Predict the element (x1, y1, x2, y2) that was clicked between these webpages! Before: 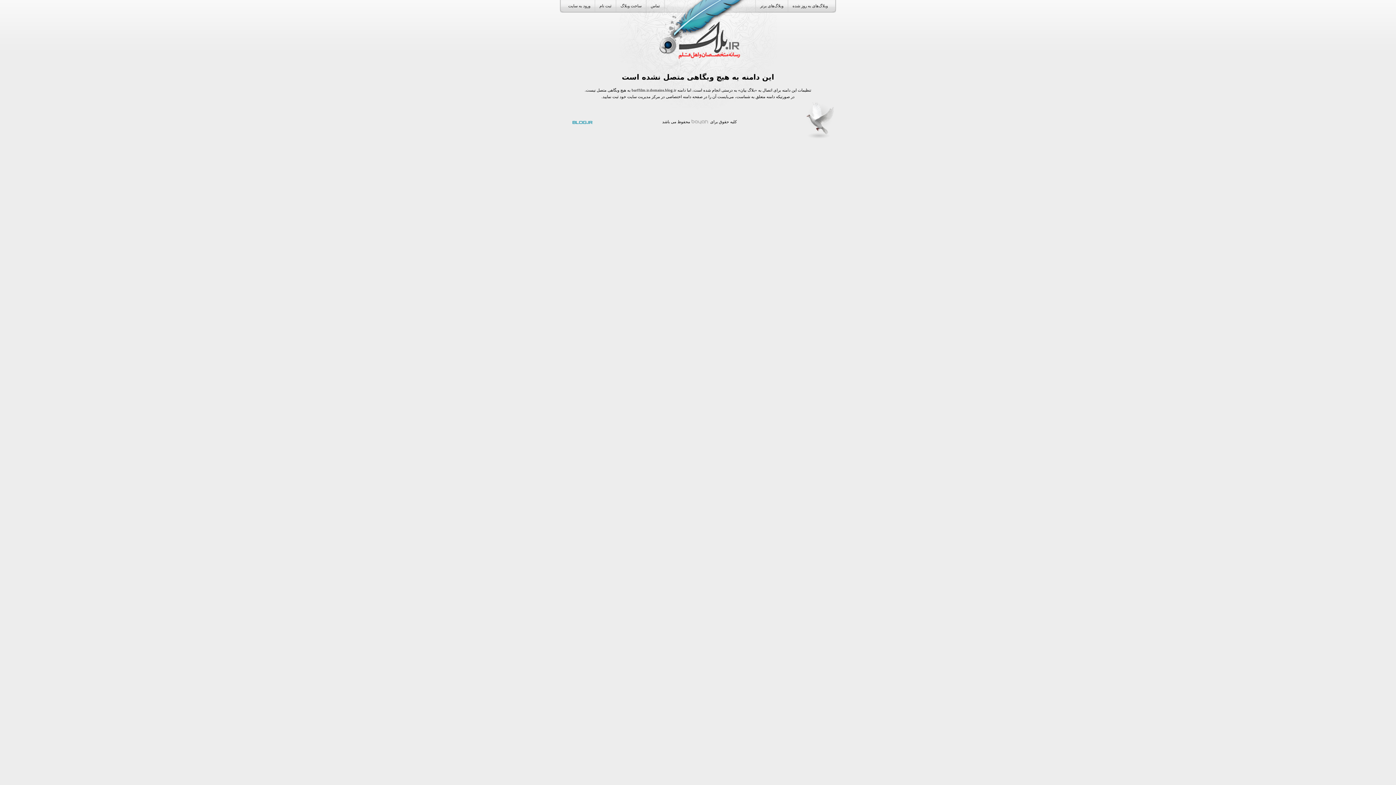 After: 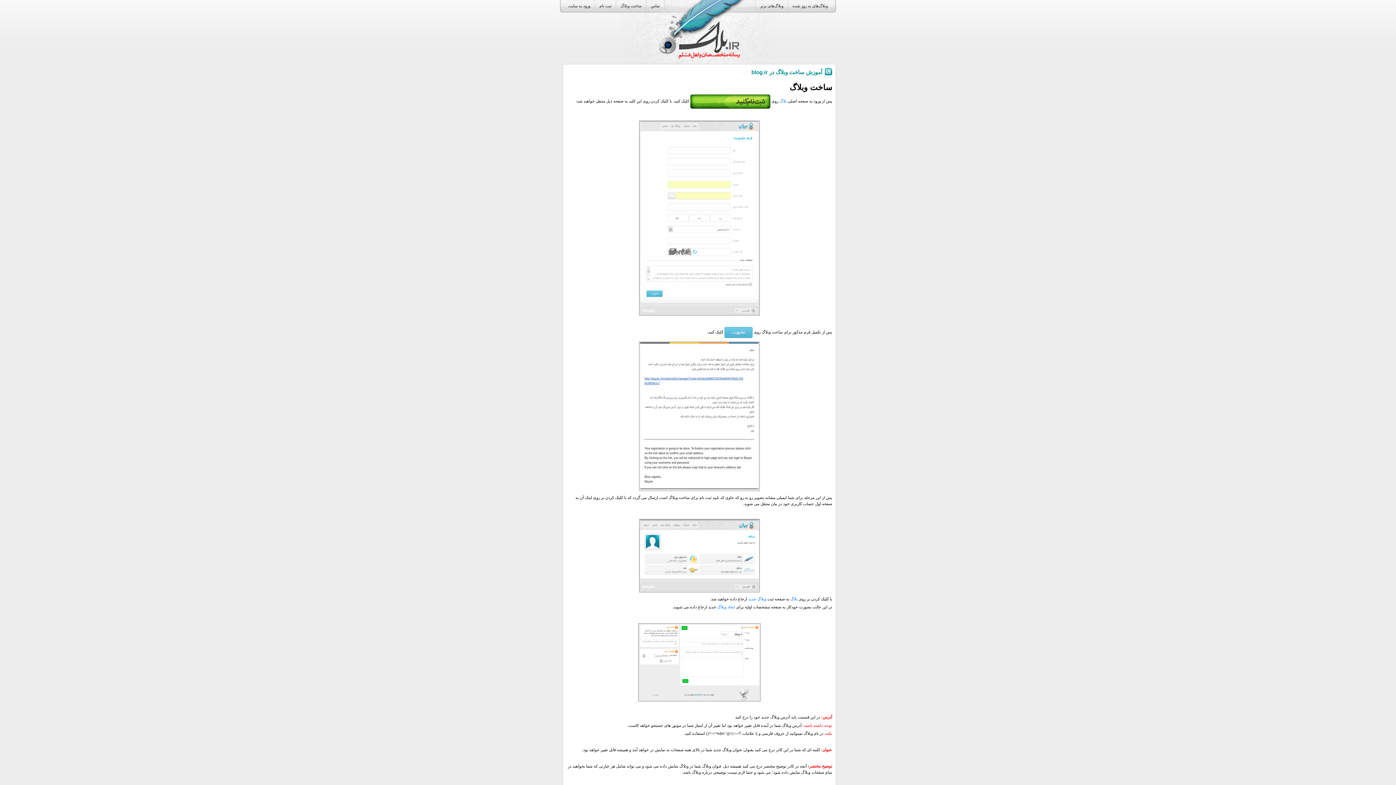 Action: bbox: (616, 0, 646, 12) label: ساخت وبلاگ